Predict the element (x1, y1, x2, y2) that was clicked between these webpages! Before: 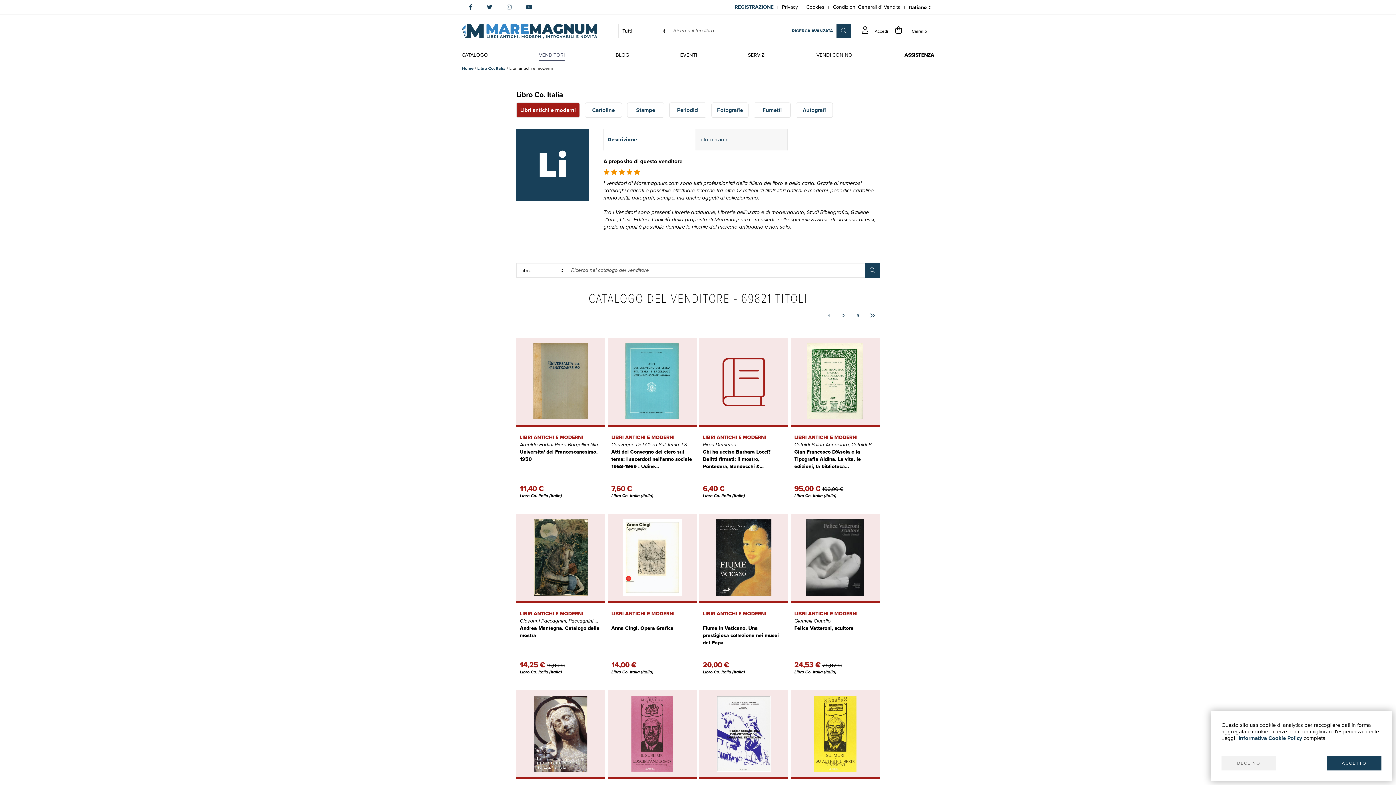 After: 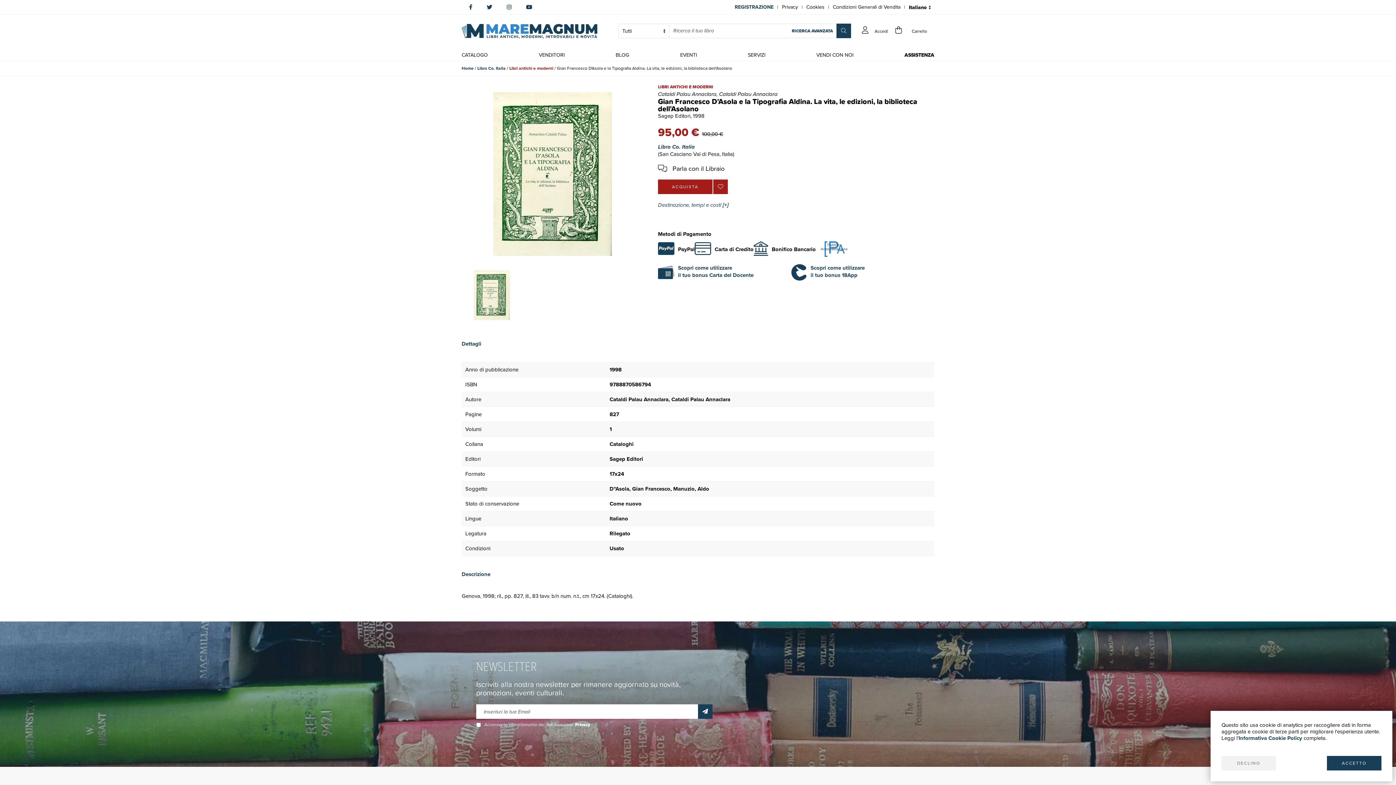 Action: bbox: (790, 337, 879, 426)